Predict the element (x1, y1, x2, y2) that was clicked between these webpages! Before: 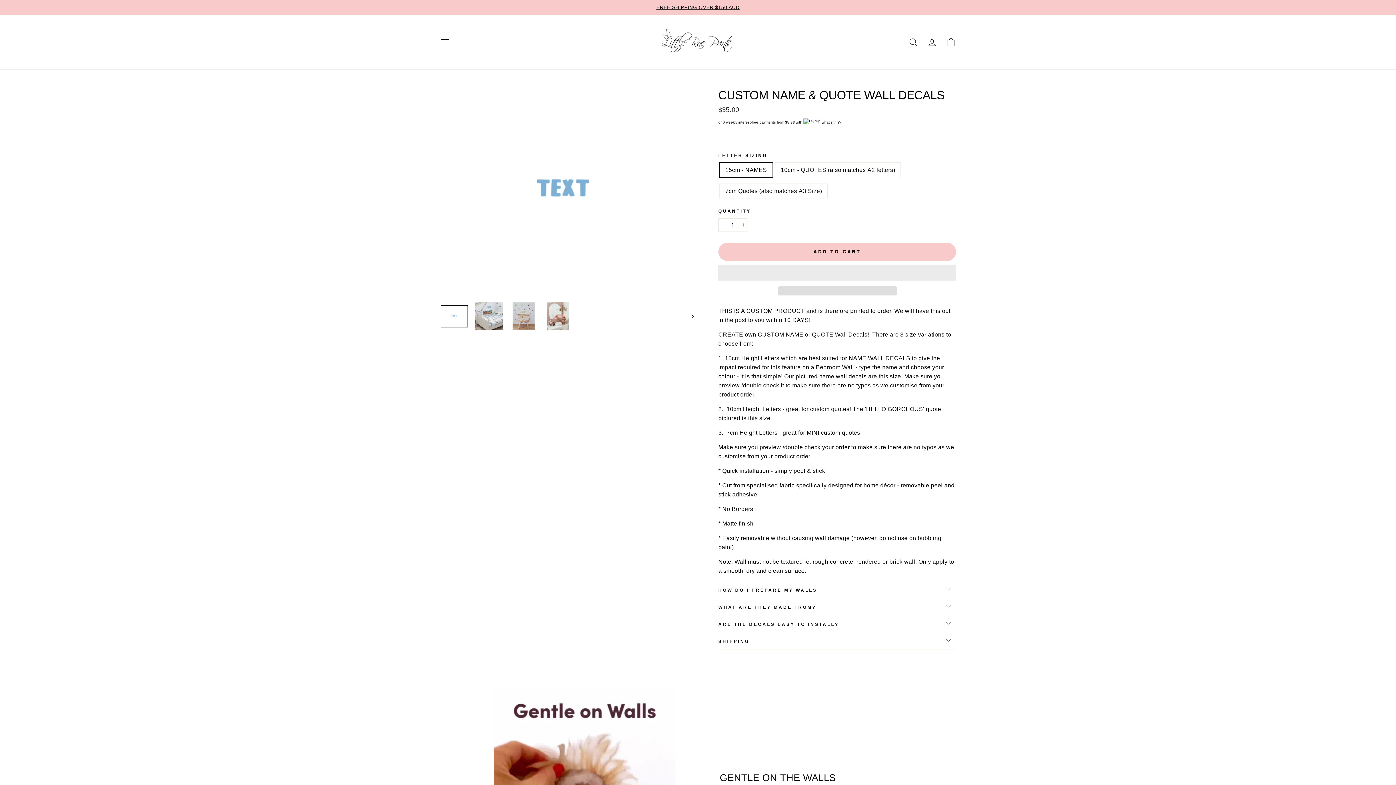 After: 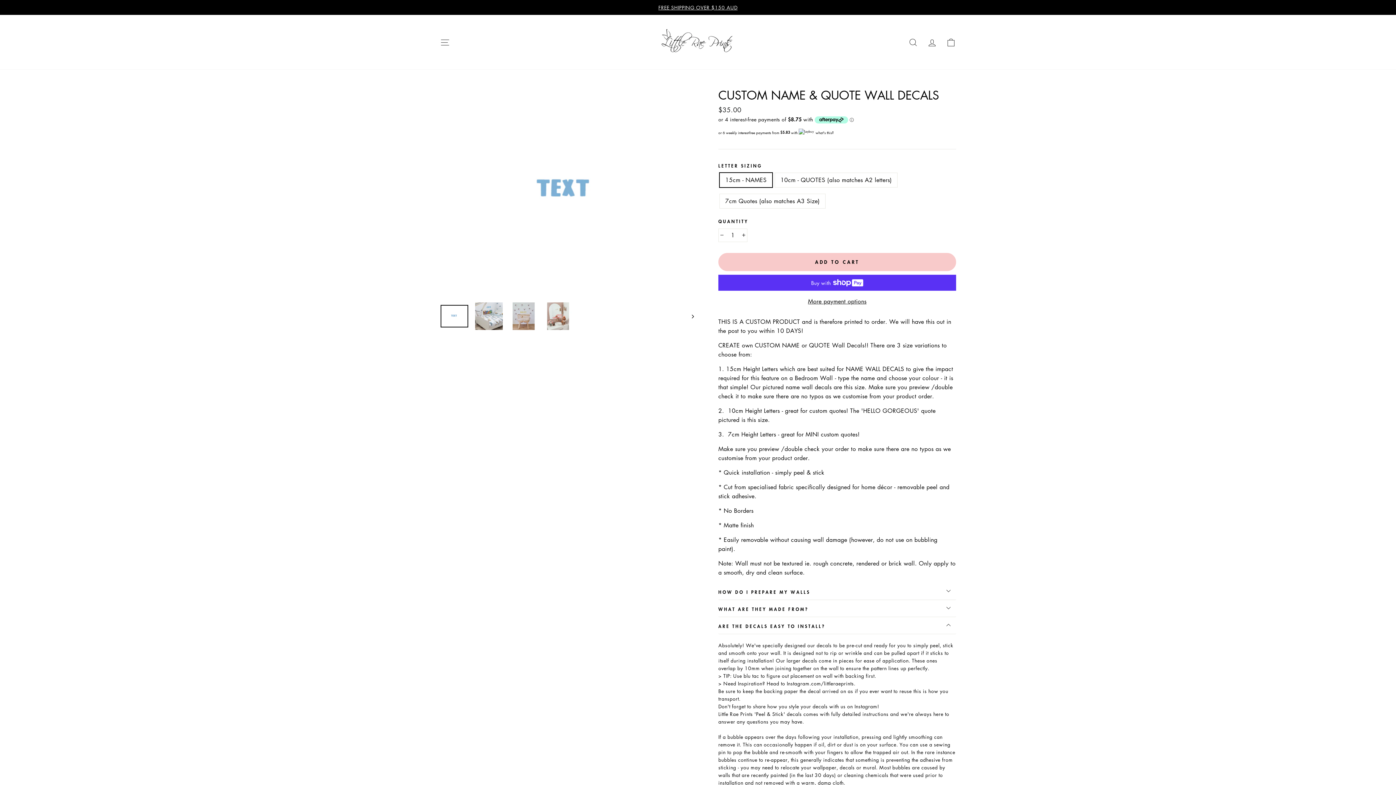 Action: bbox: (718, 615, 956, 632) label: ARE THE DECALS EASY TO INSTALL?